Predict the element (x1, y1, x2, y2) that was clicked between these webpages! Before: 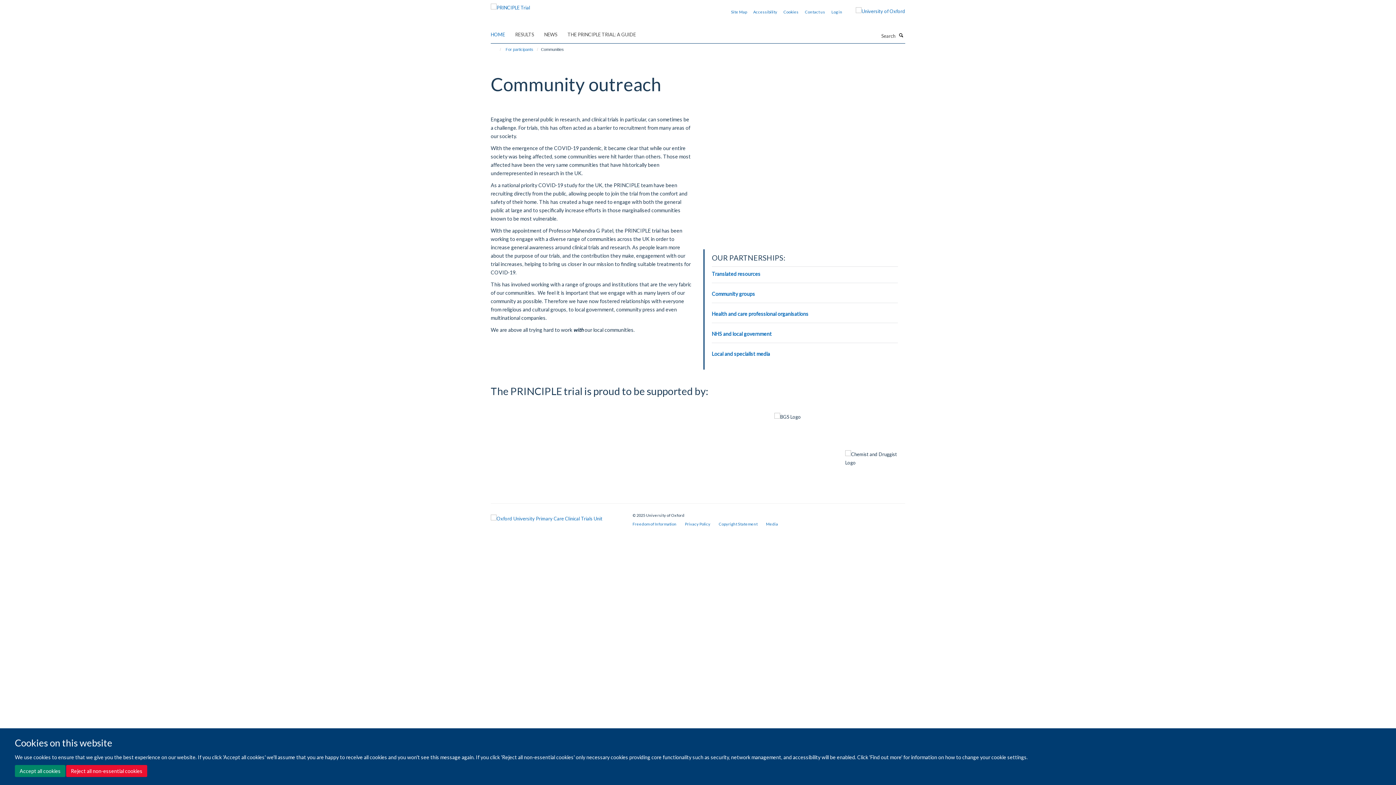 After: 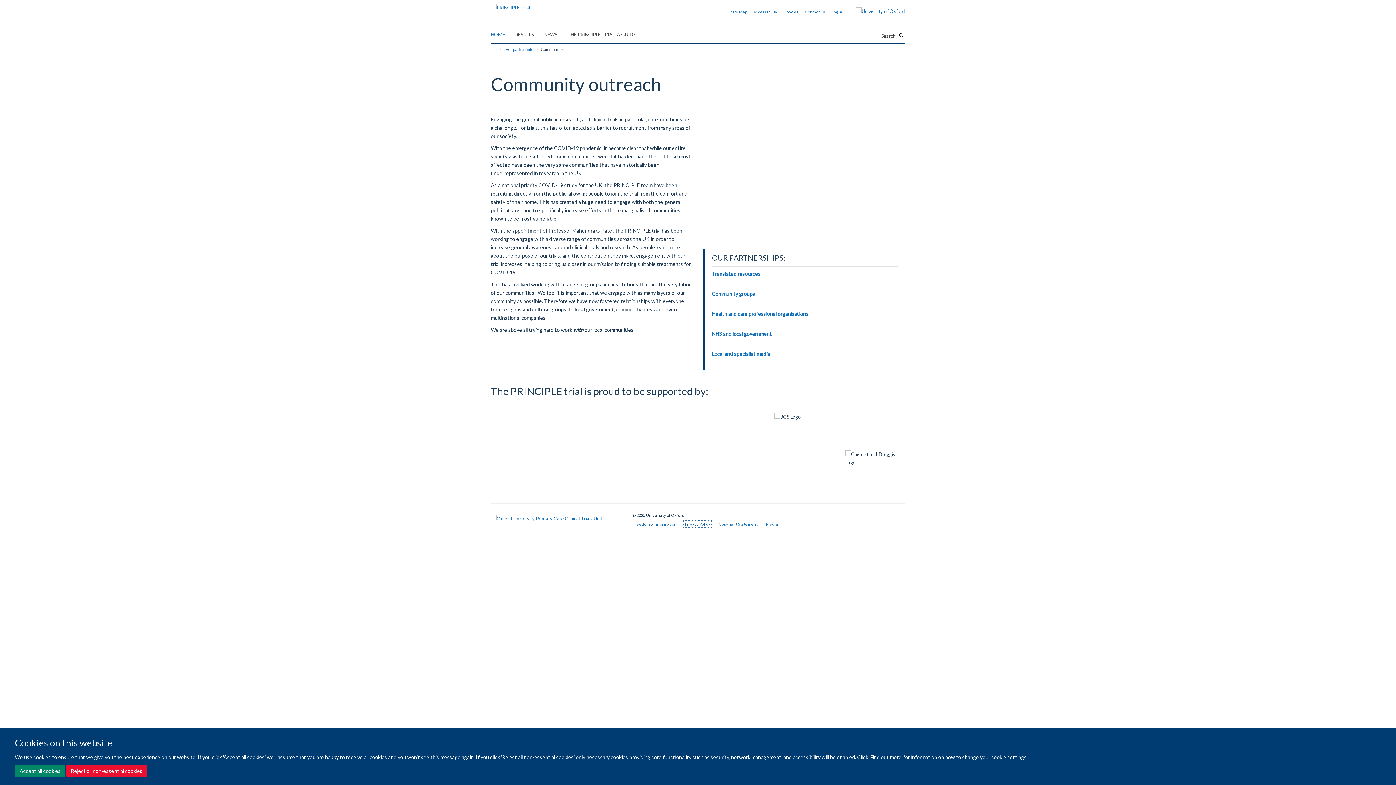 Action: bbox: (685, 521, 710, 526) label: Privacy Policy